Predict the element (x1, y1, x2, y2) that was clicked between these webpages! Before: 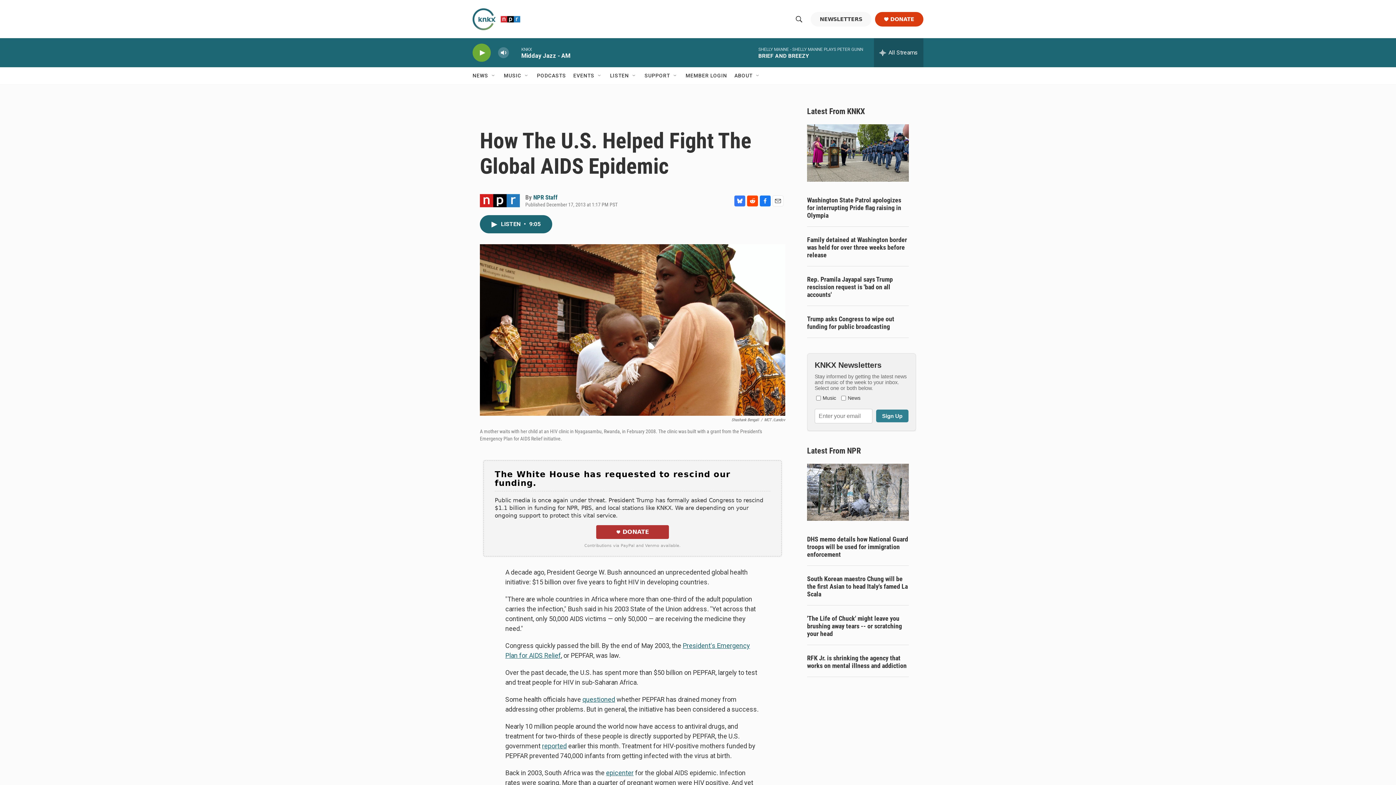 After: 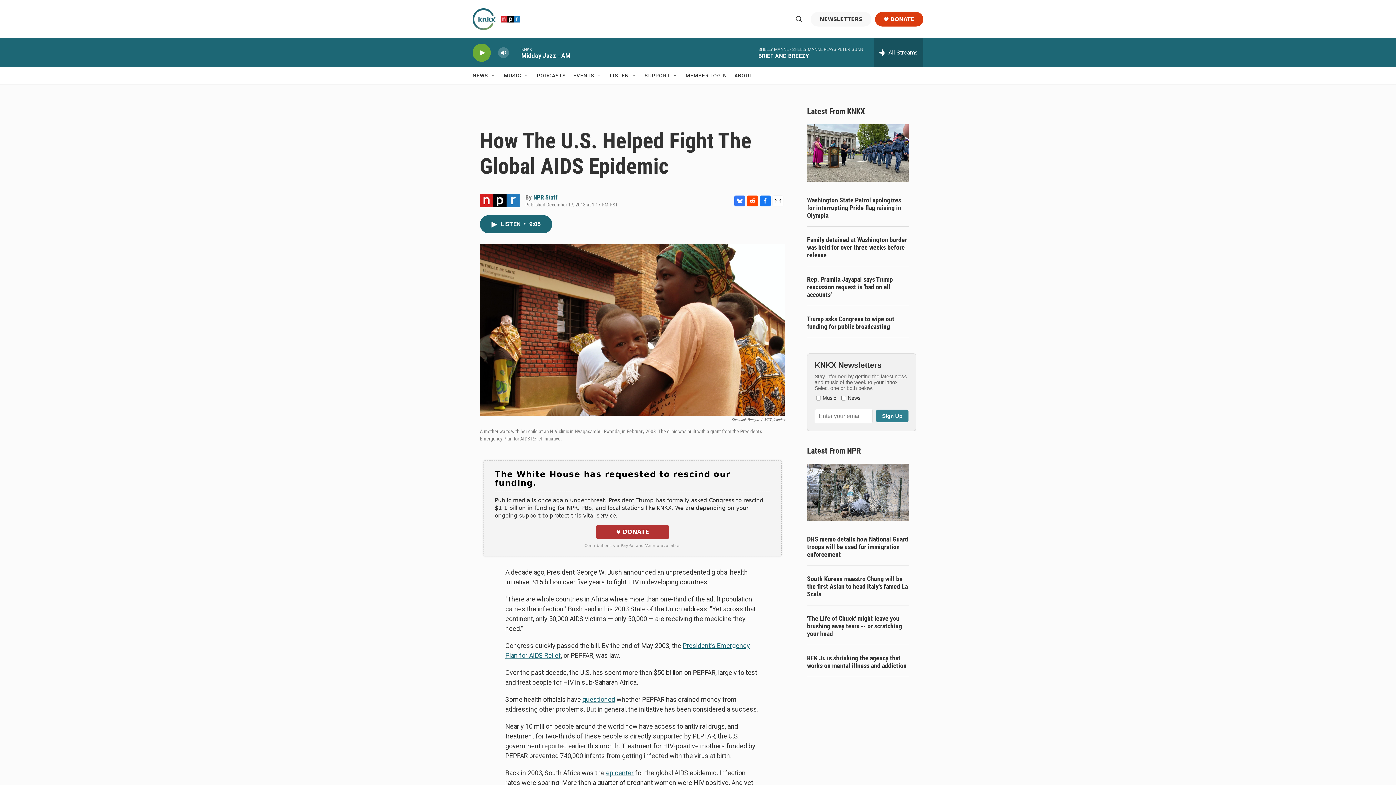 Action: bbox: (542, 742, 566, 750) label: reported